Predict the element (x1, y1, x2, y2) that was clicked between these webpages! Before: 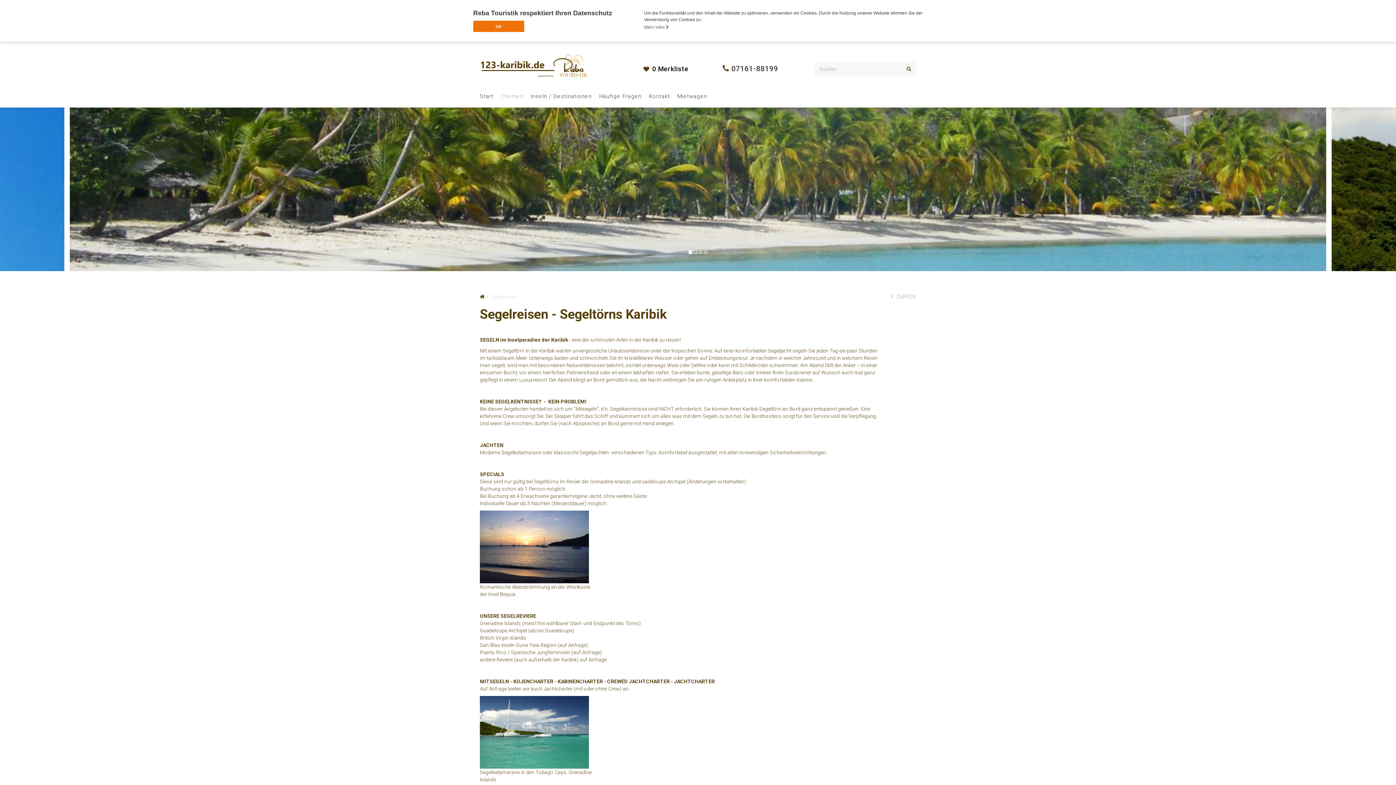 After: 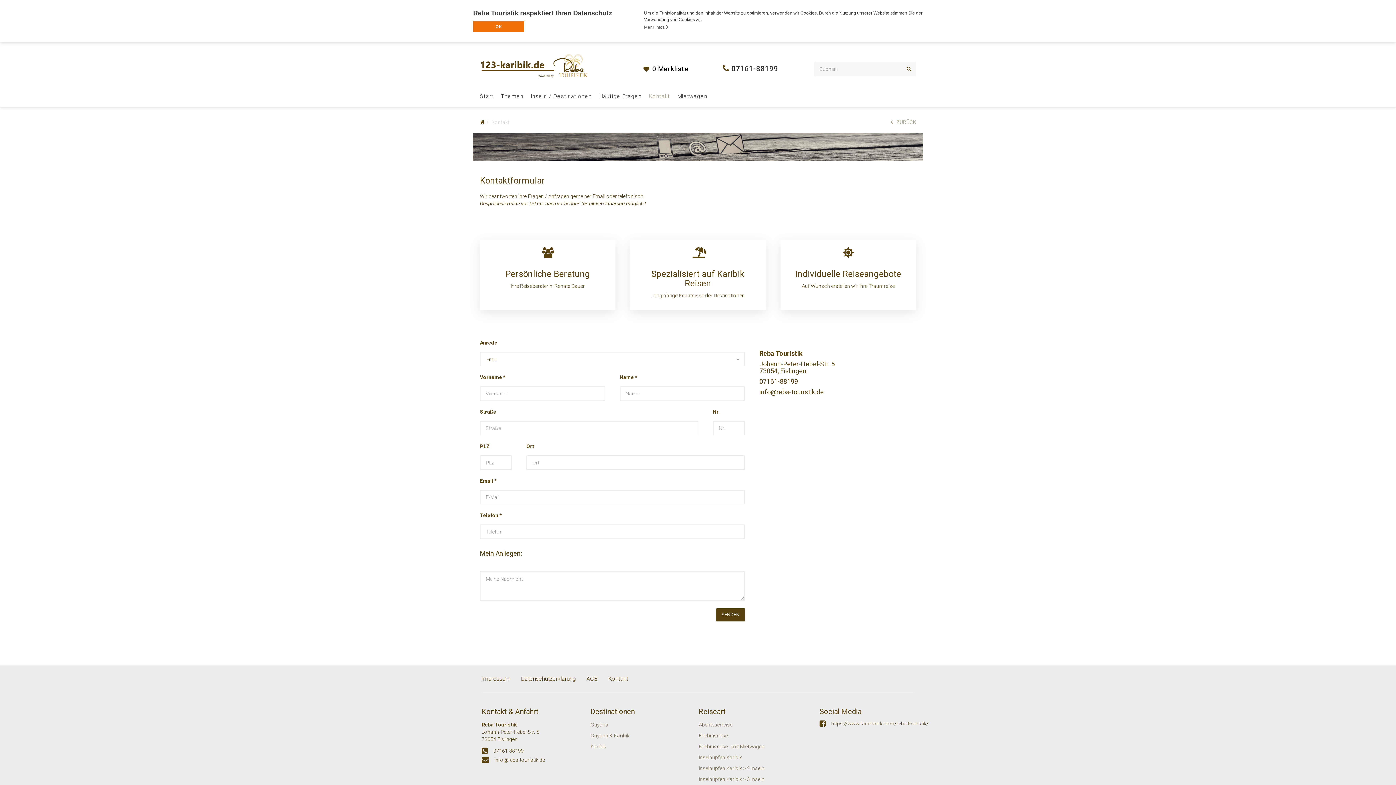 Action: bbox: (649, 85, 670, 107) label: Kontakt